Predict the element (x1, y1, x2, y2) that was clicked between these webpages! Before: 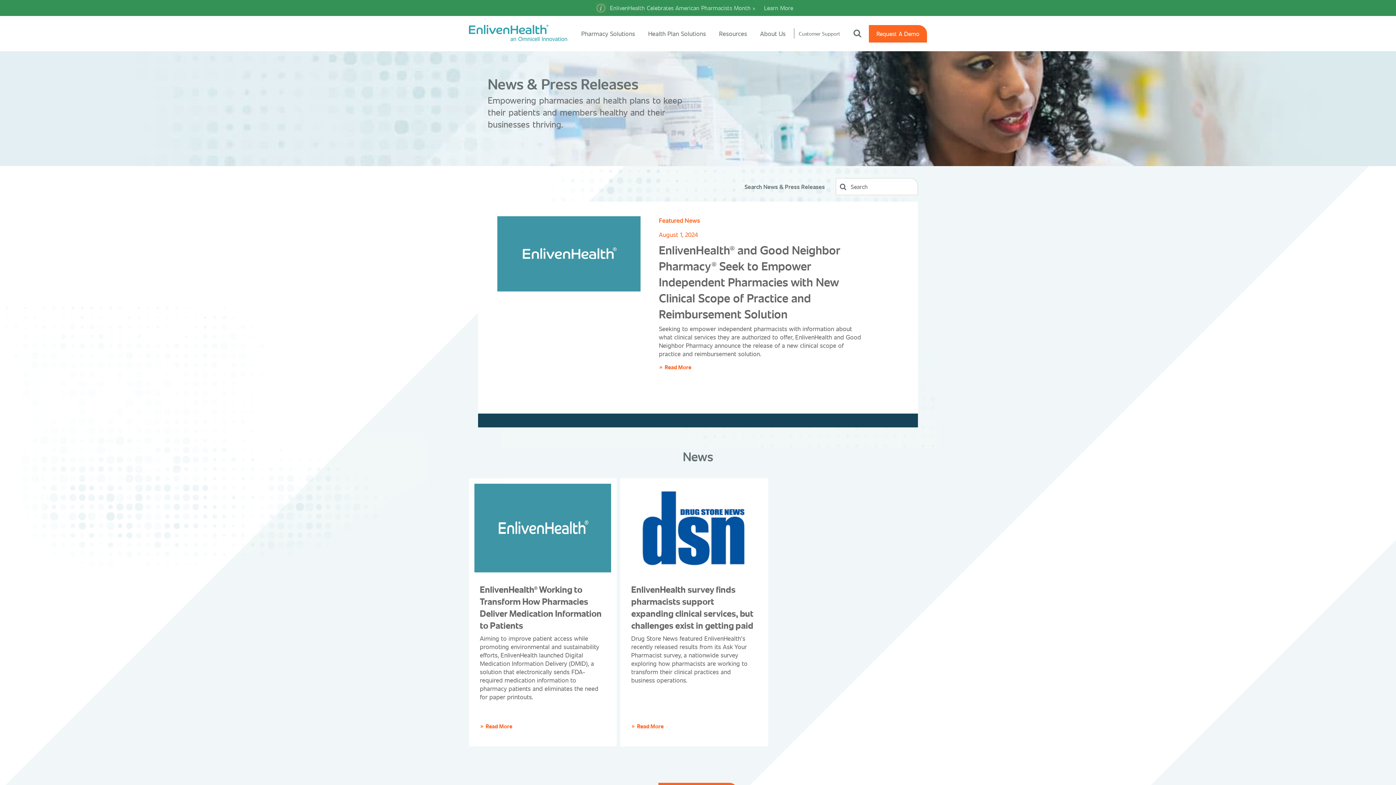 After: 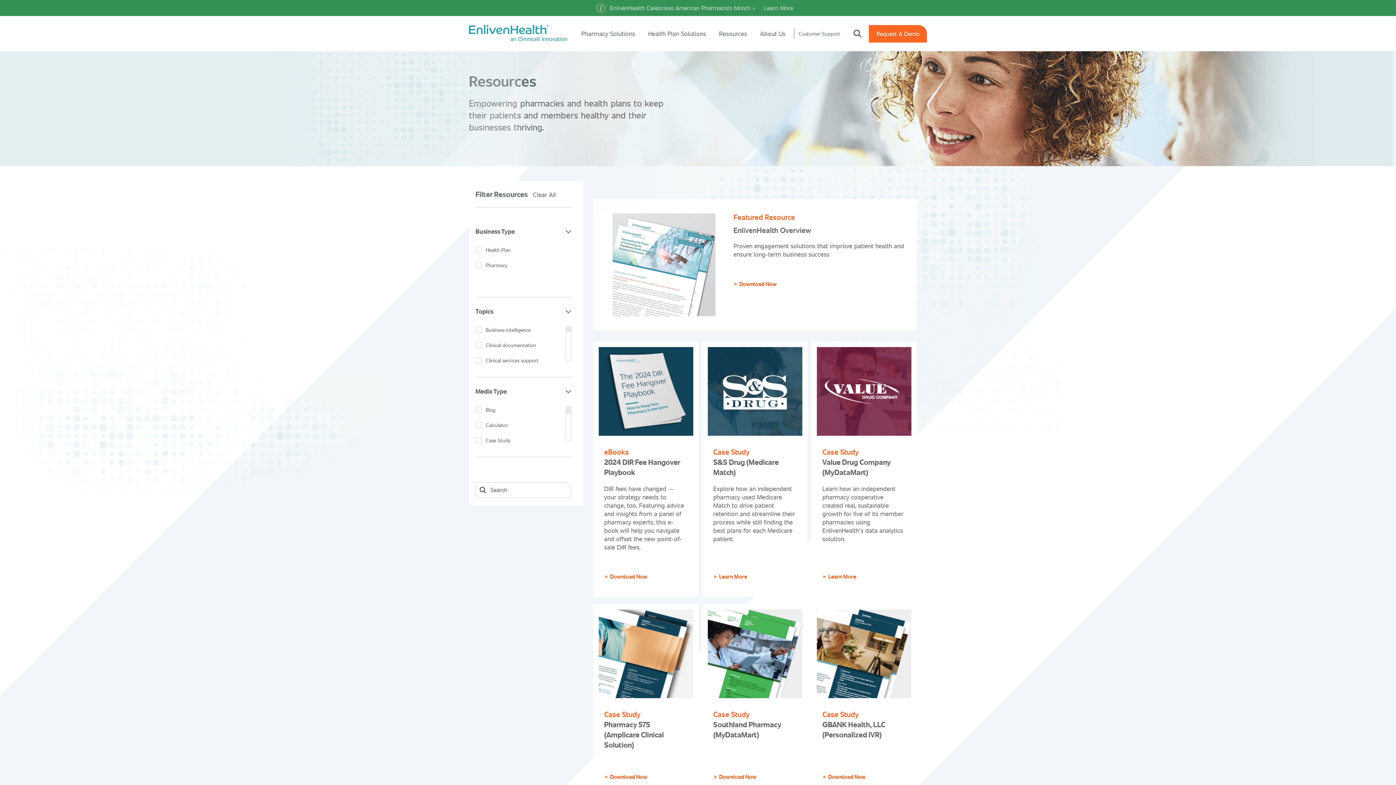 Action: bbox: (719, 22, 747, 45) label: Resources